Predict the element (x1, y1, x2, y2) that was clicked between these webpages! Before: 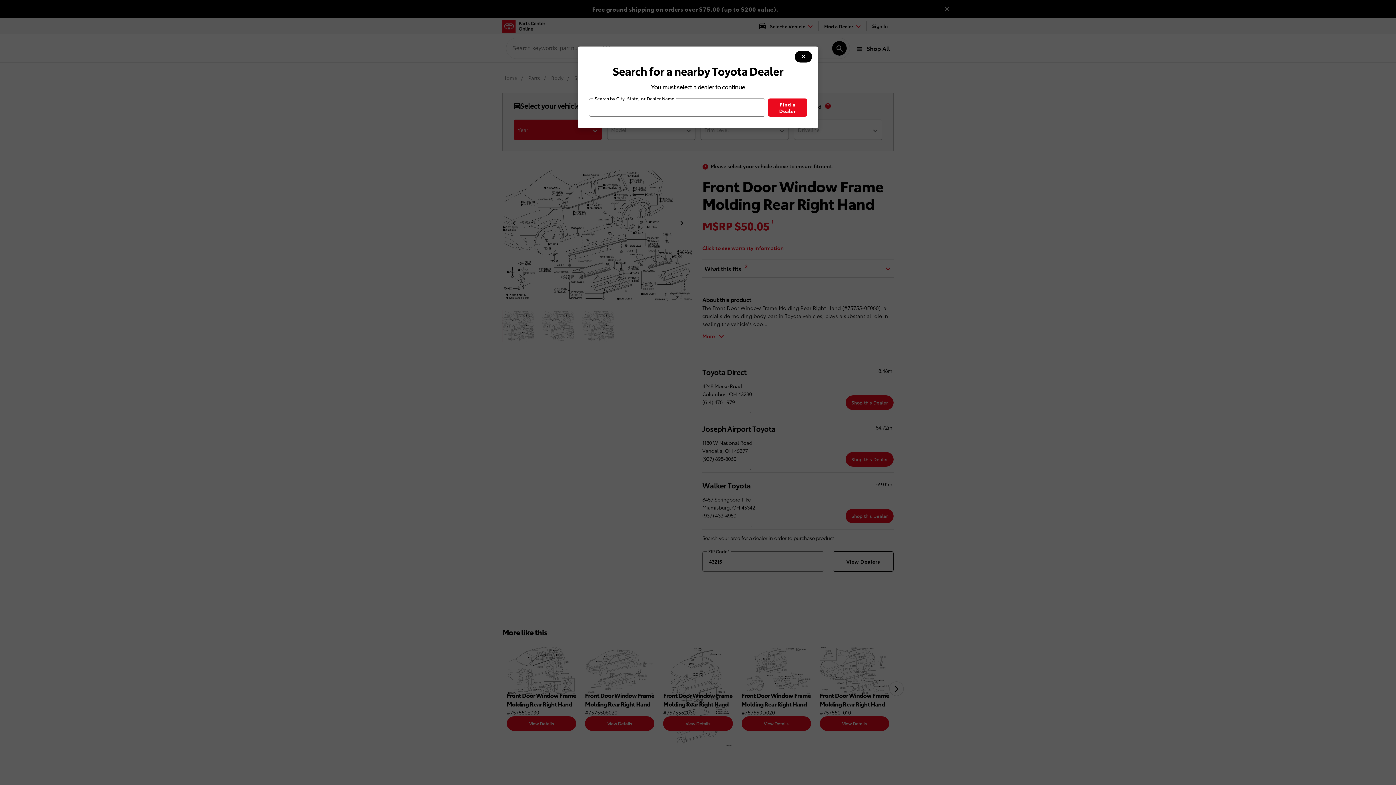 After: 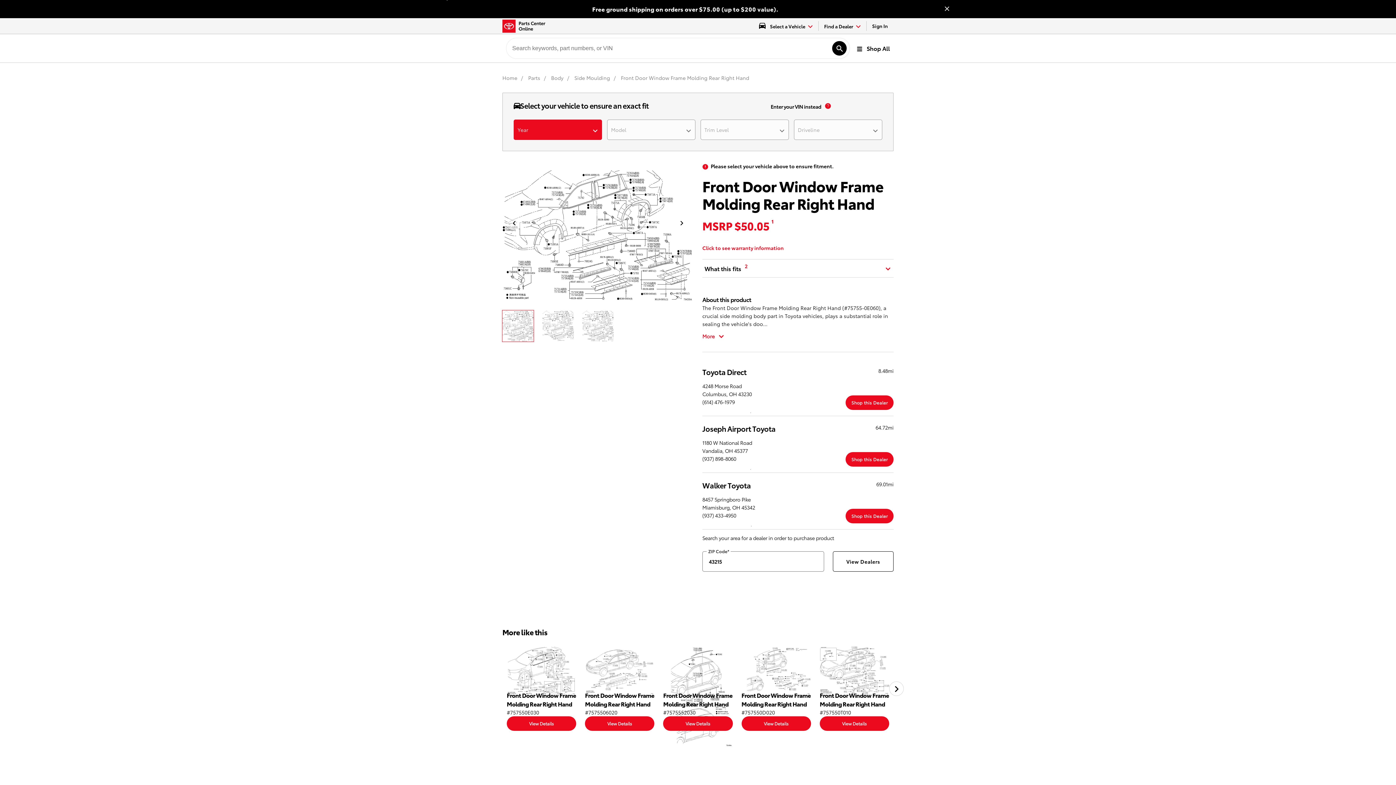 Action: label: modal close button bbox: (794, 50, 812, 62)